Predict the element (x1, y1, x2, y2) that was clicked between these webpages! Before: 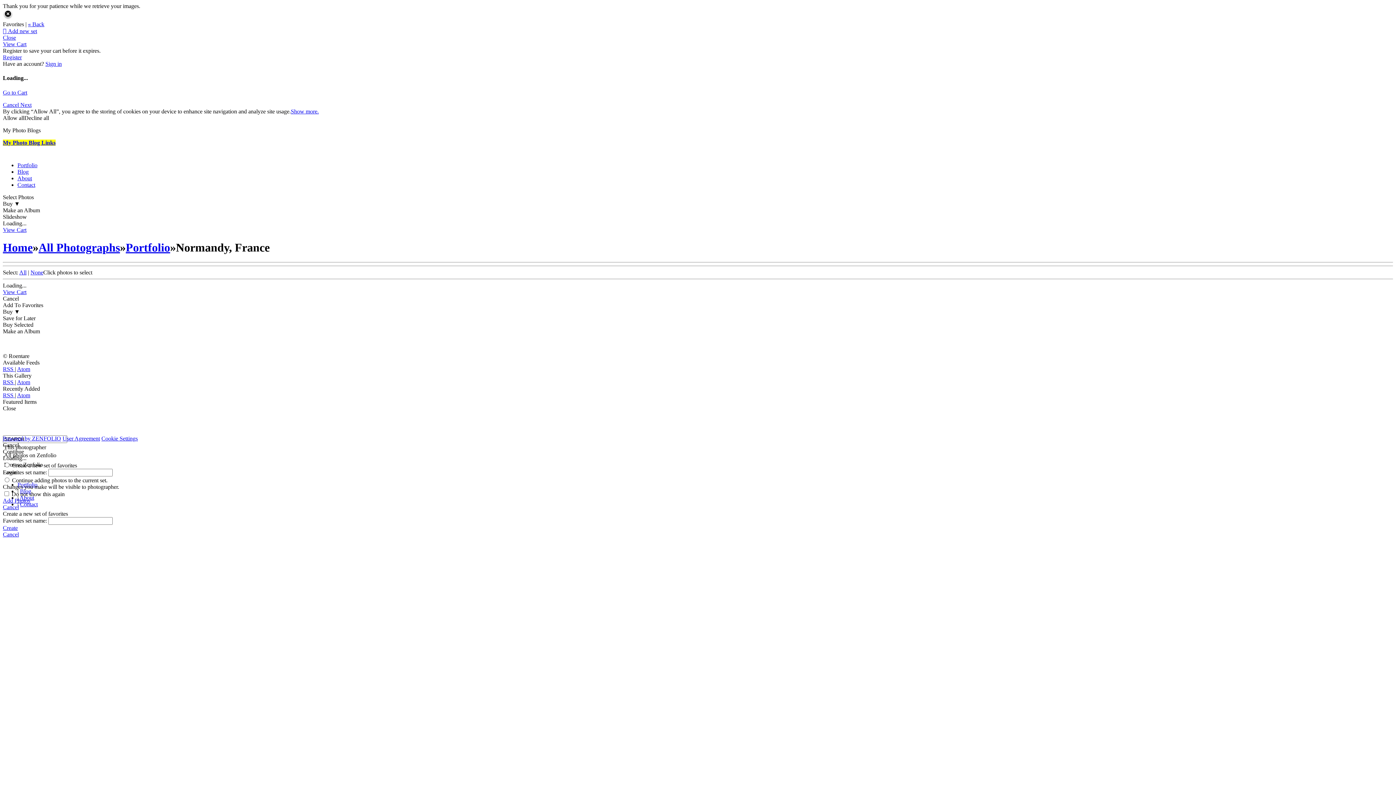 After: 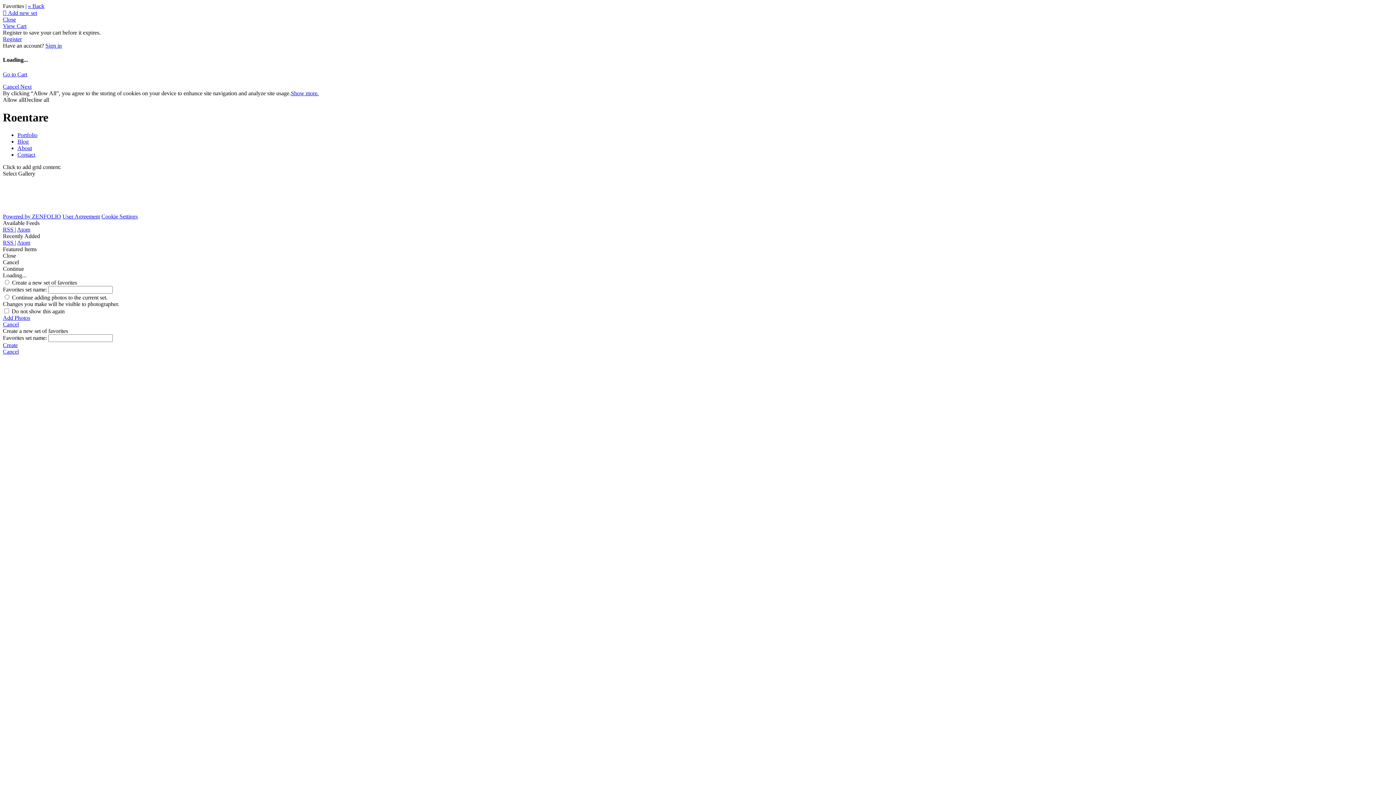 Action: bbox: (2, 241, 32, 254) label: Home